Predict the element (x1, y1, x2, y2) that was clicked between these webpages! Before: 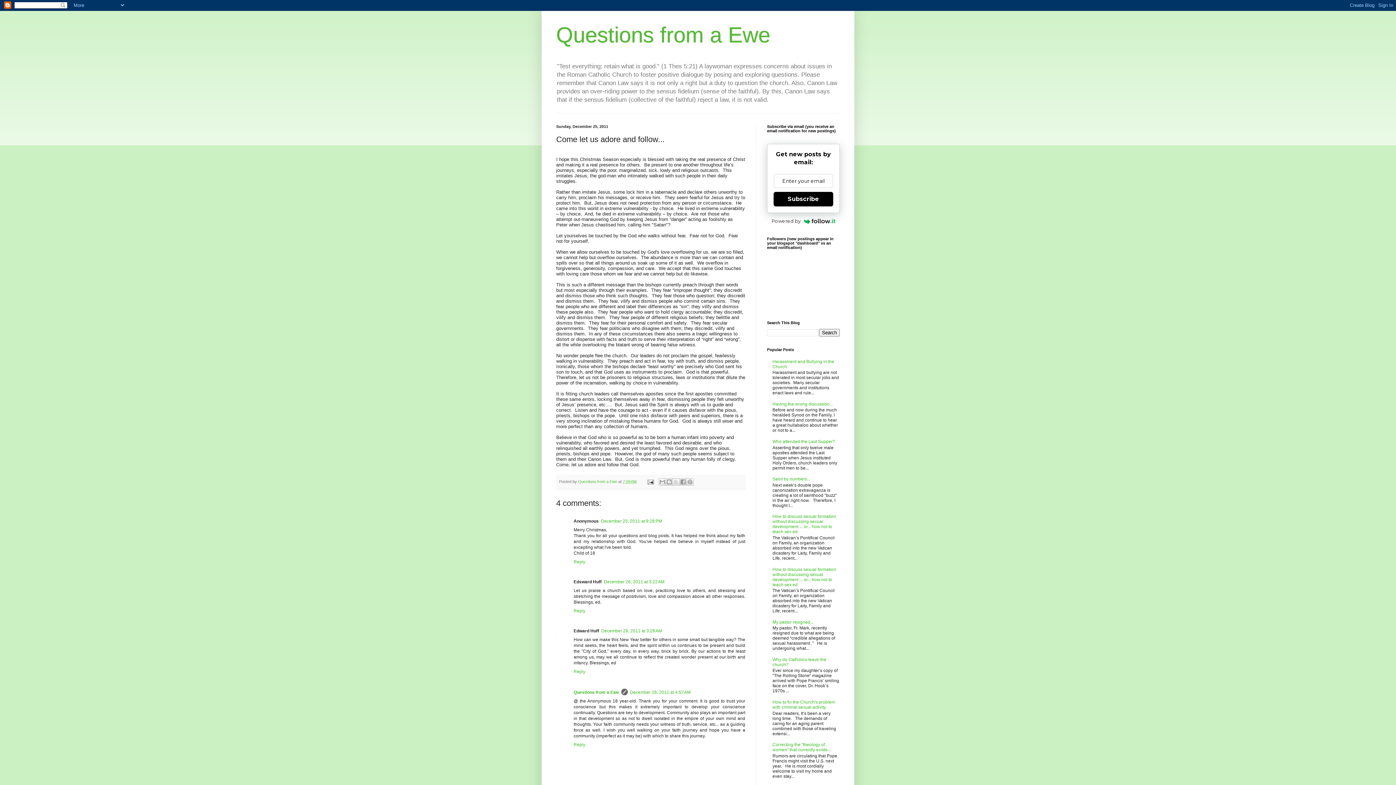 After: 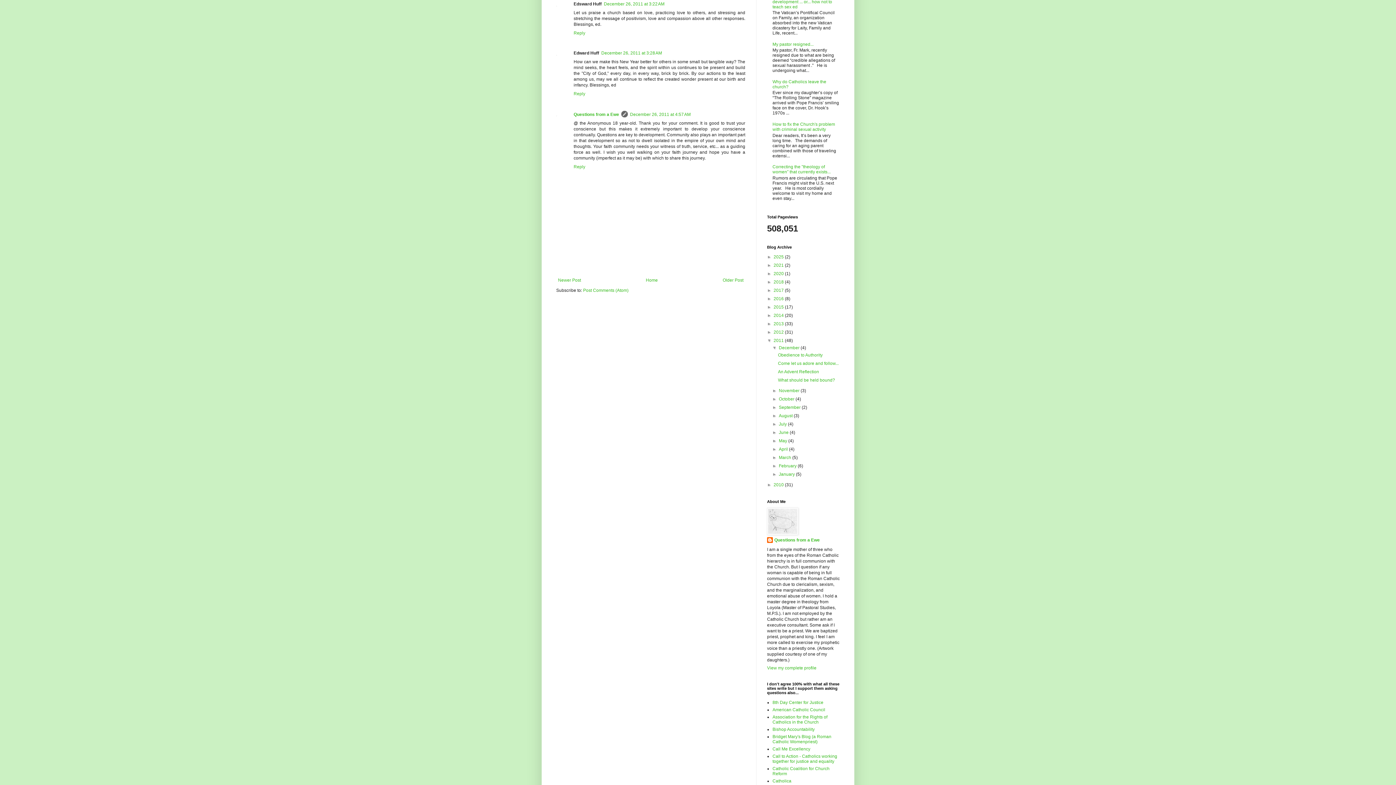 Action: label: December 26, 2011 at 3:22 AM bbox: (604, 579, 664, 584)